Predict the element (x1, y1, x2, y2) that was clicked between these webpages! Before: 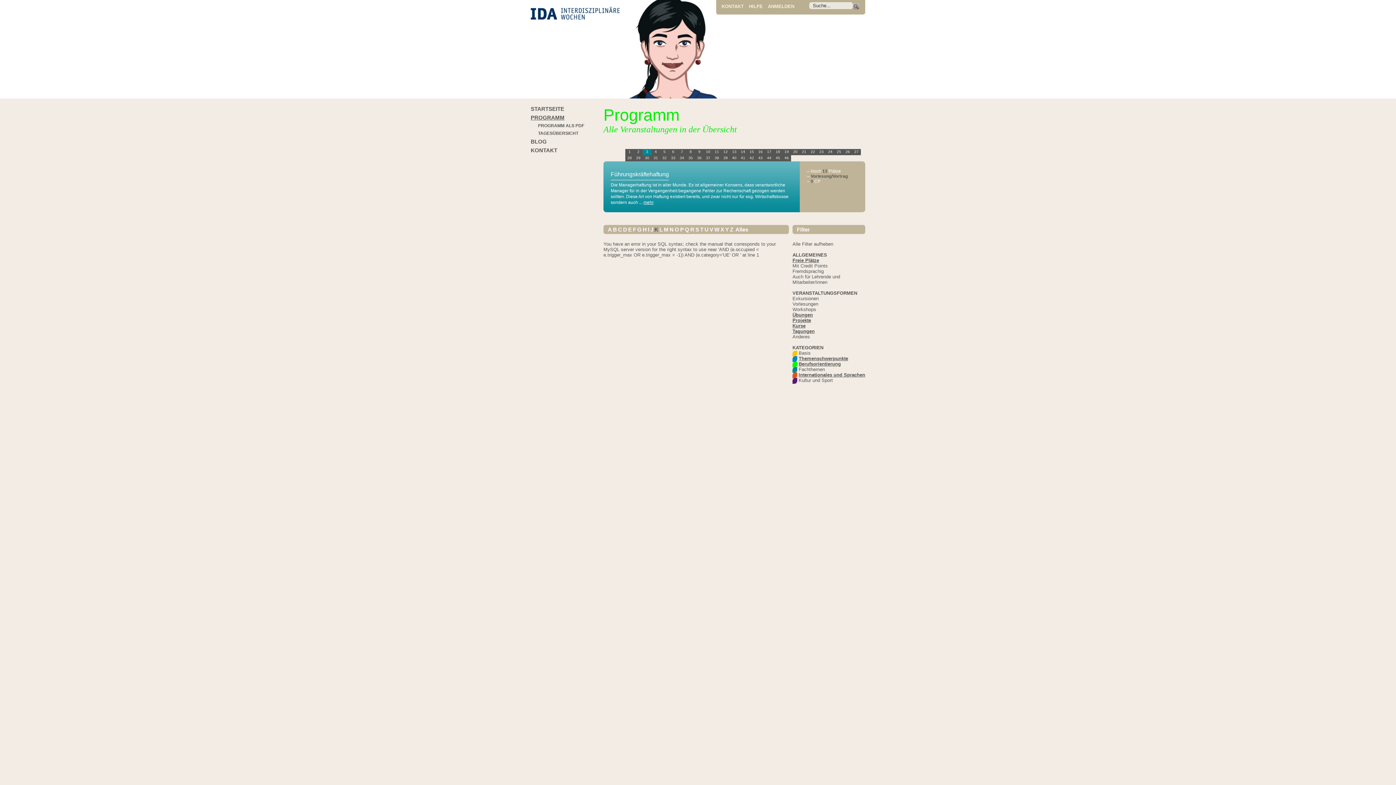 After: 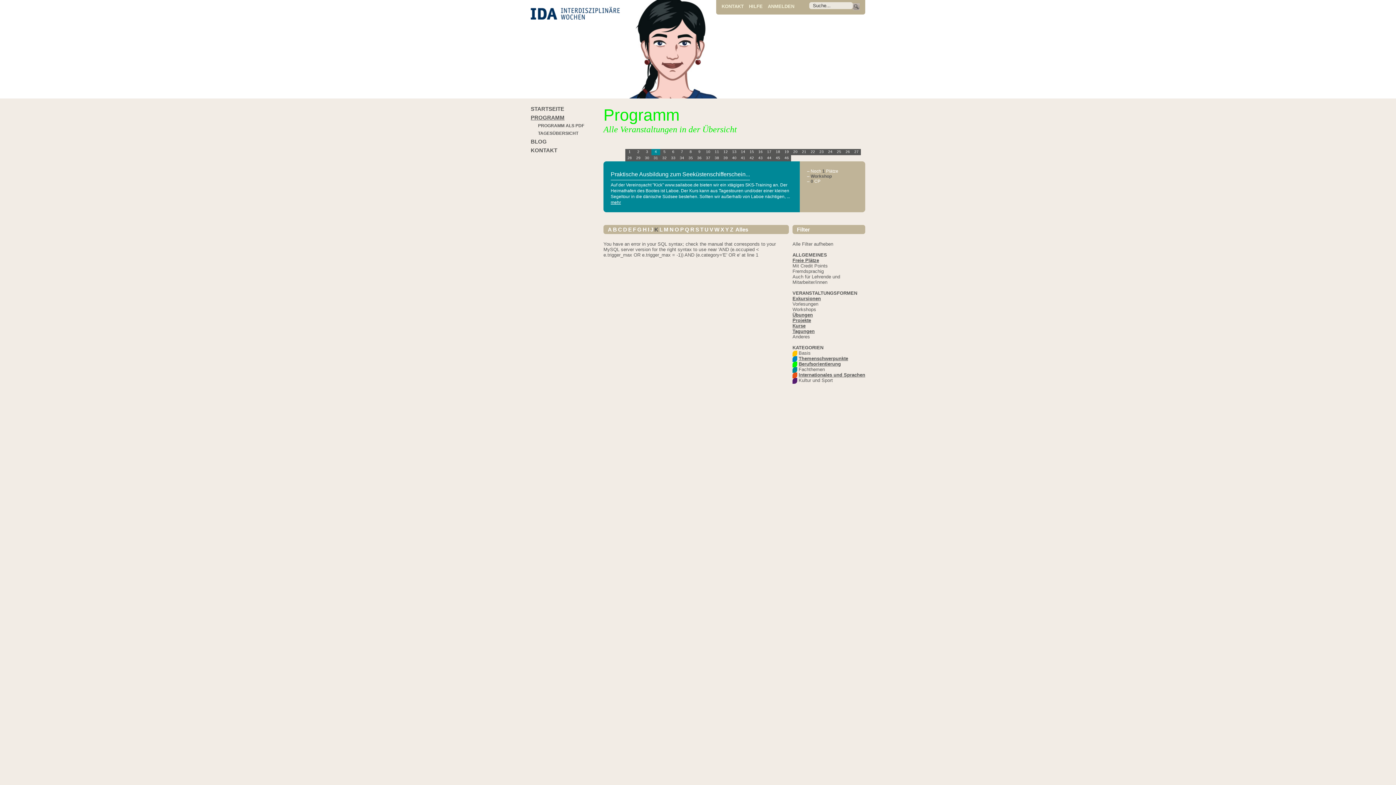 Action: label: Exkursionen bbox: (792, 296, 818, 301)